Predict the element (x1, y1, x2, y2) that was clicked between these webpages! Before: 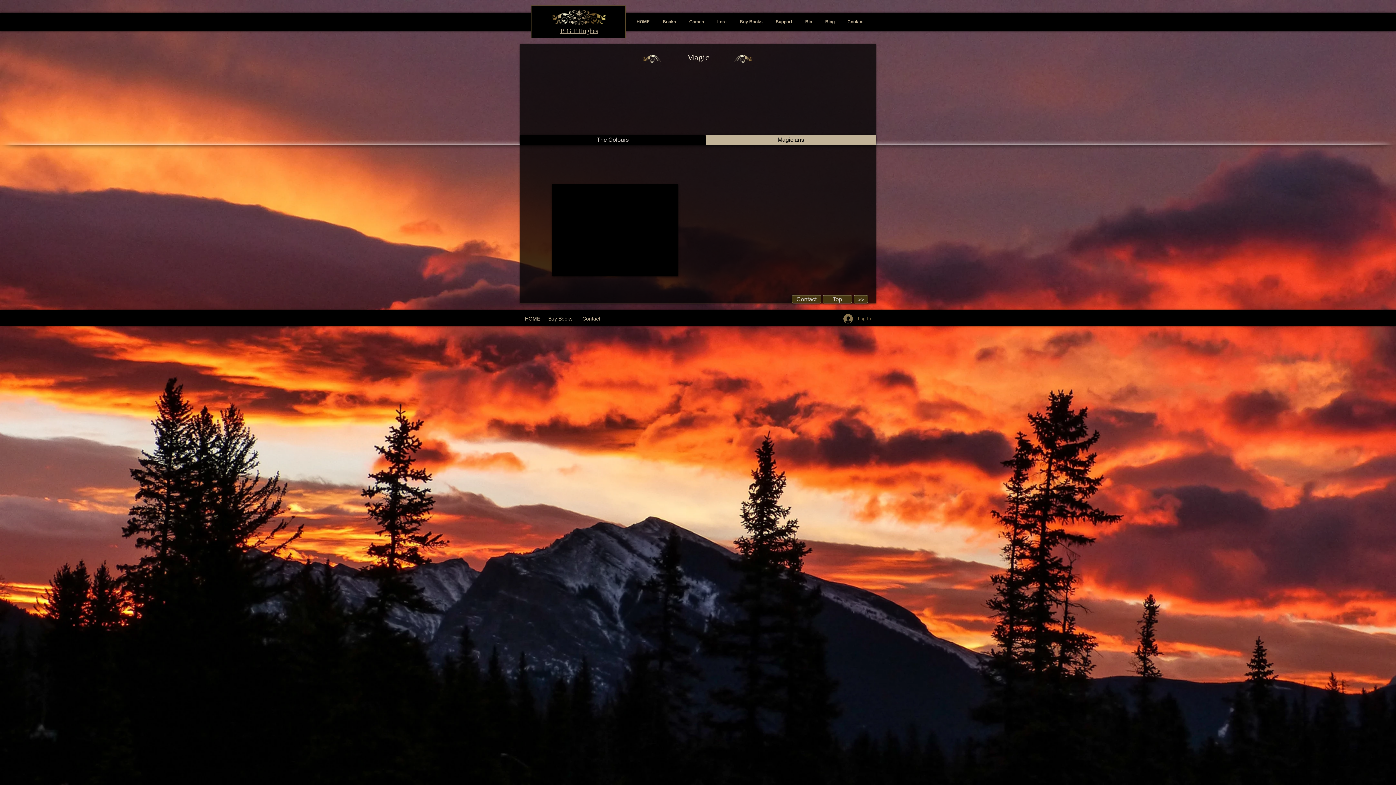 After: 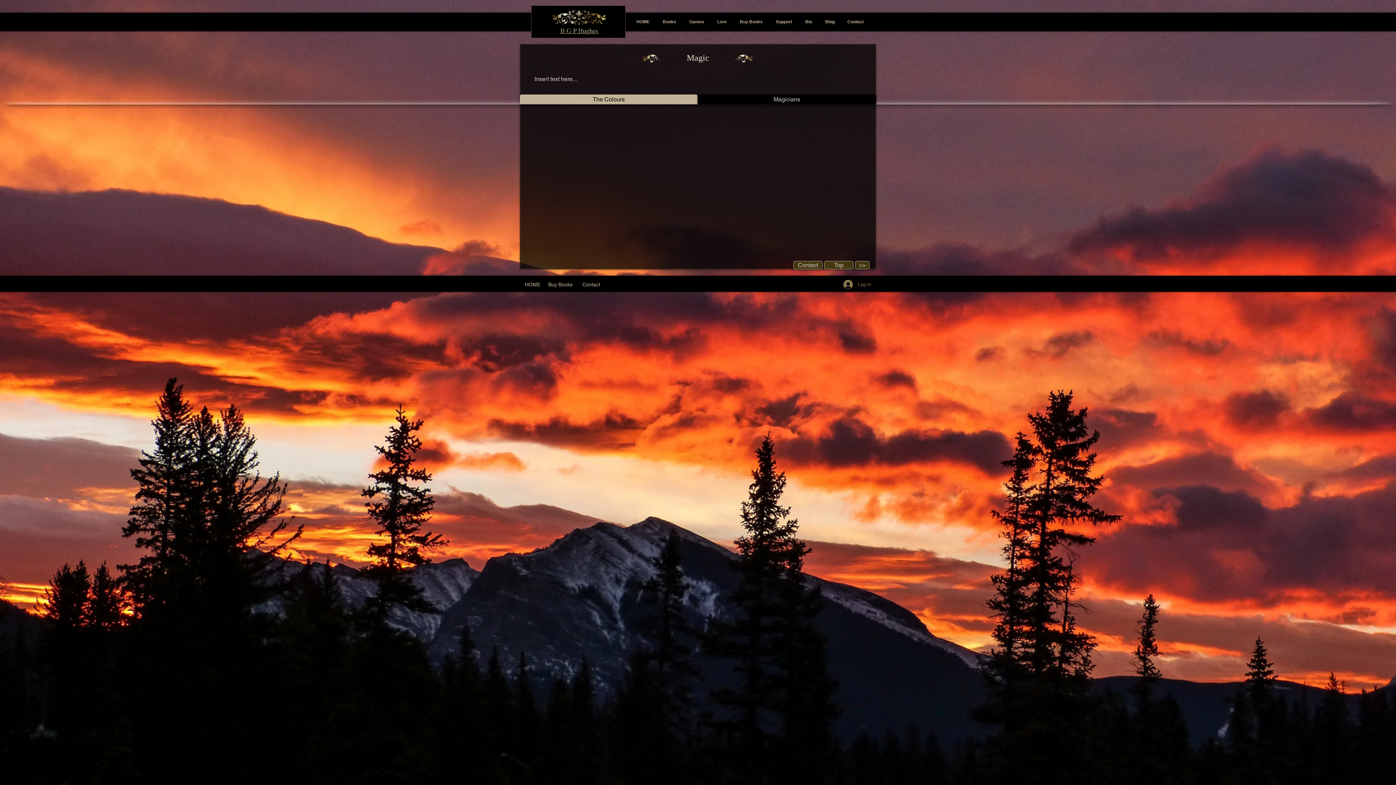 Action: bbox: (520, 134, 705, 144) label: The Colours